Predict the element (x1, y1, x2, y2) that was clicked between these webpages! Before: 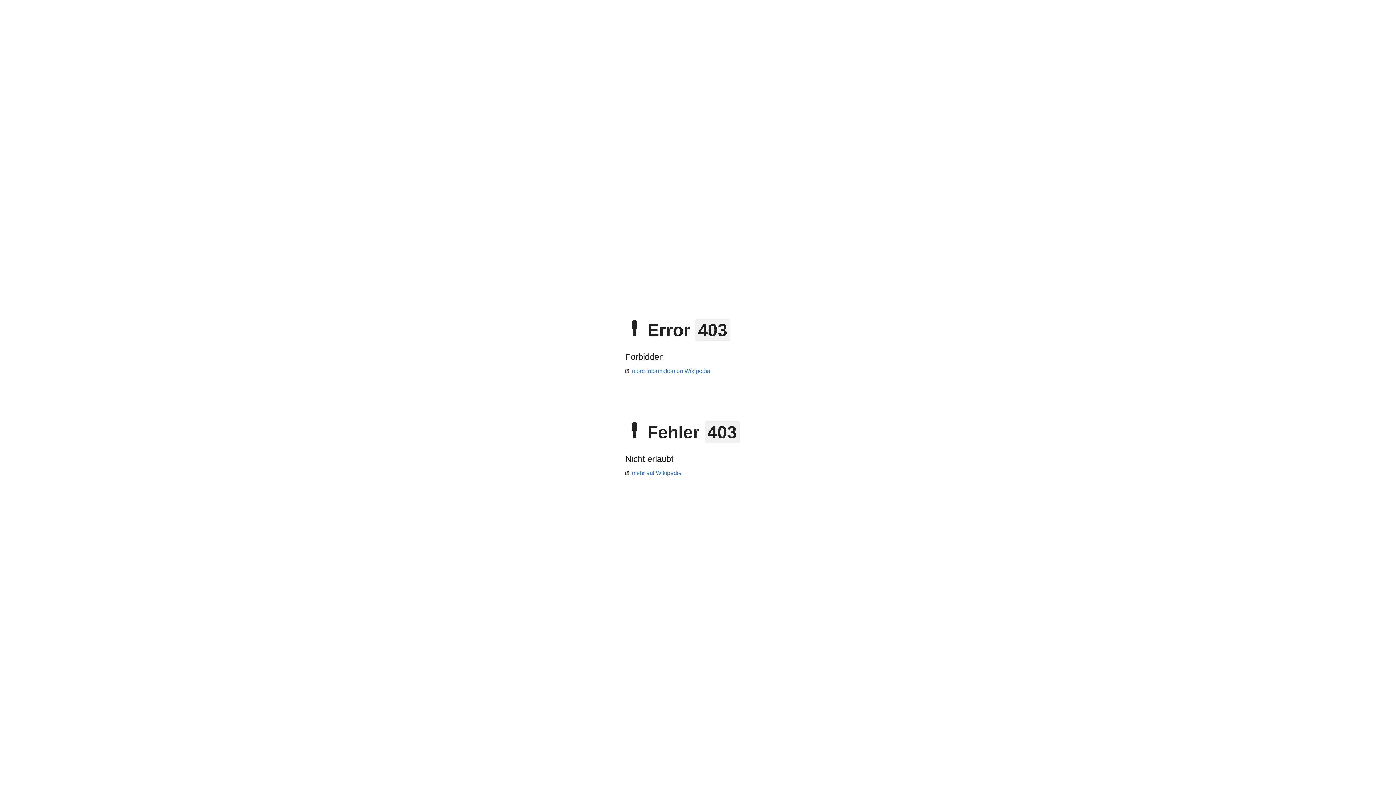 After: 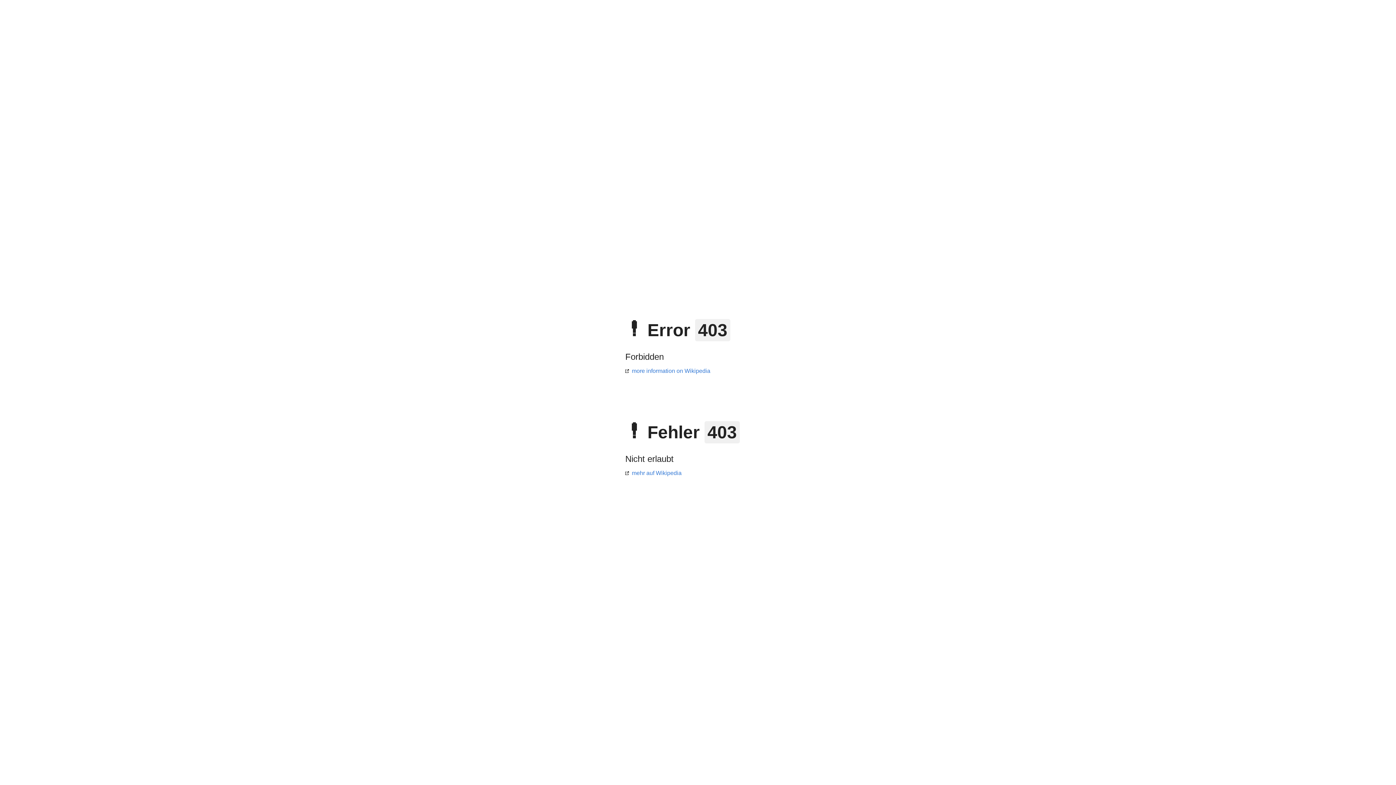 Action: label: mehr auf Wikipedia bbox: (625, 470, 681, 476)